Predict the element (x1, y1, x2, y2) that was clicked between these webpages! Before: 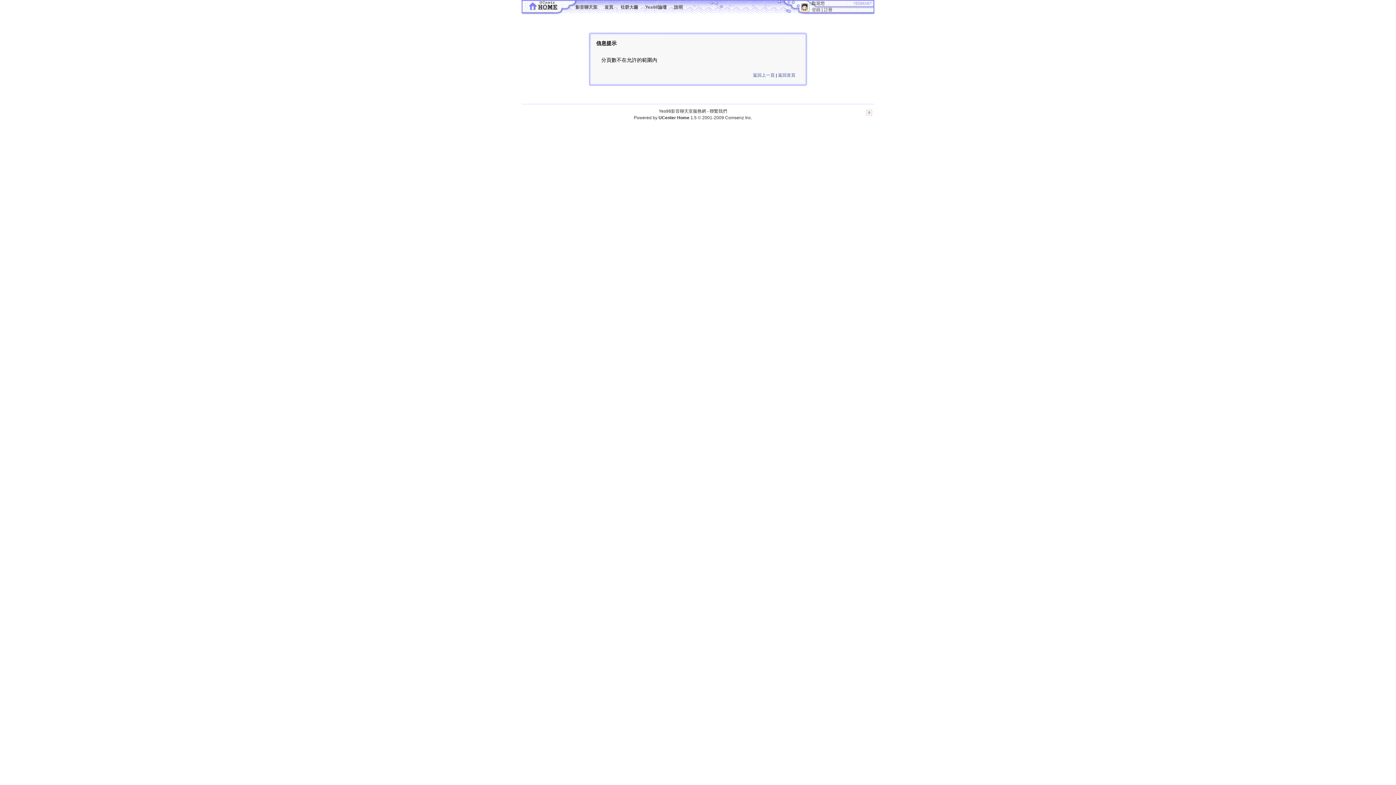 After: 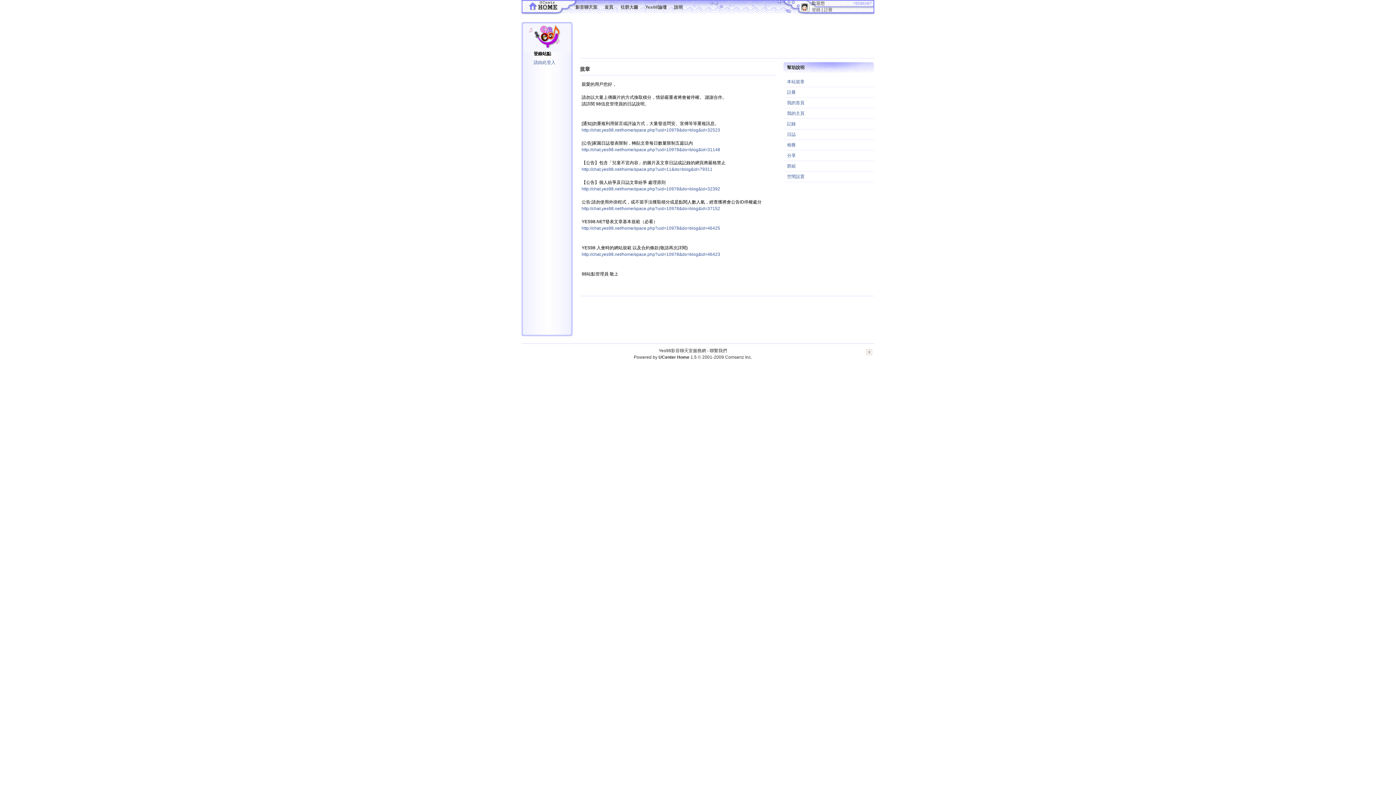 Action: label: 說明 bbox: (674, 4, 682, 9)